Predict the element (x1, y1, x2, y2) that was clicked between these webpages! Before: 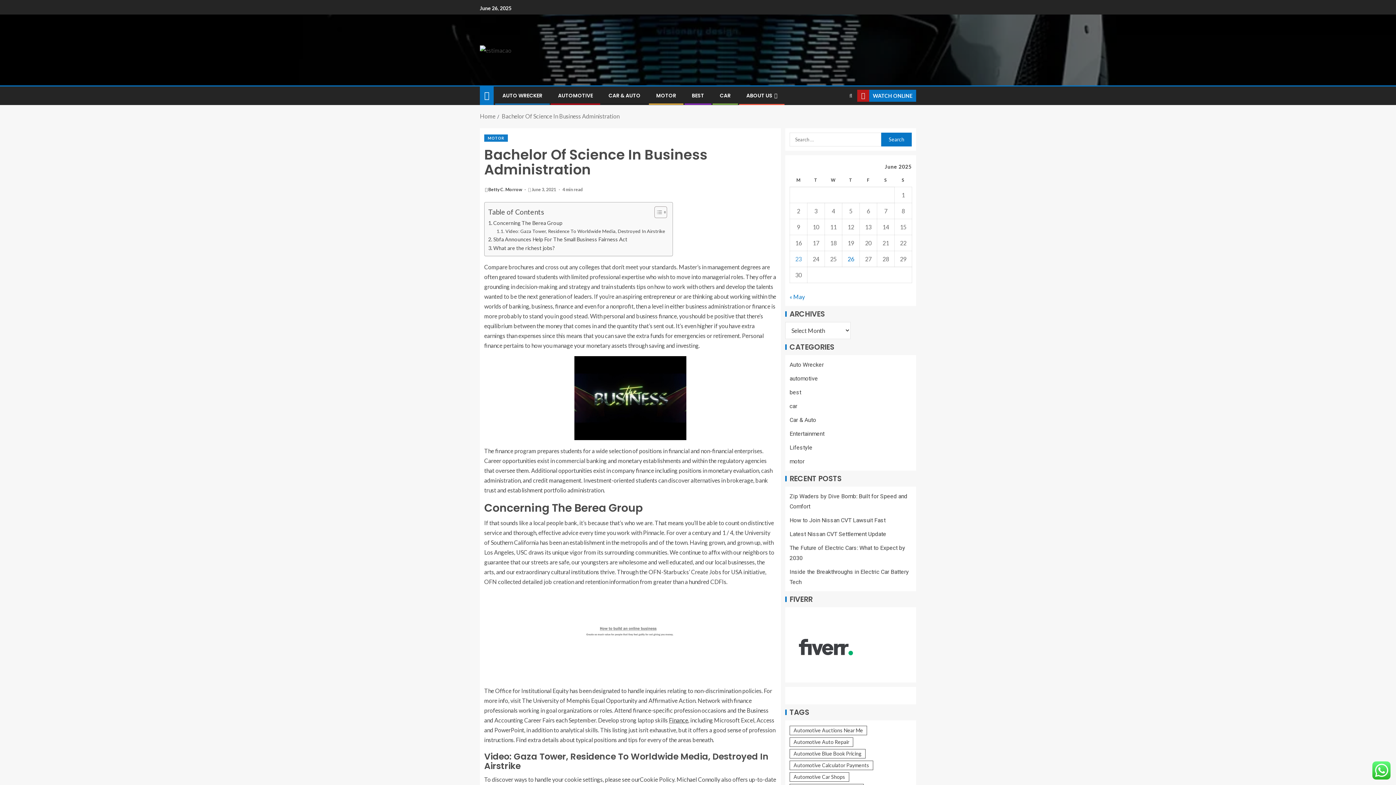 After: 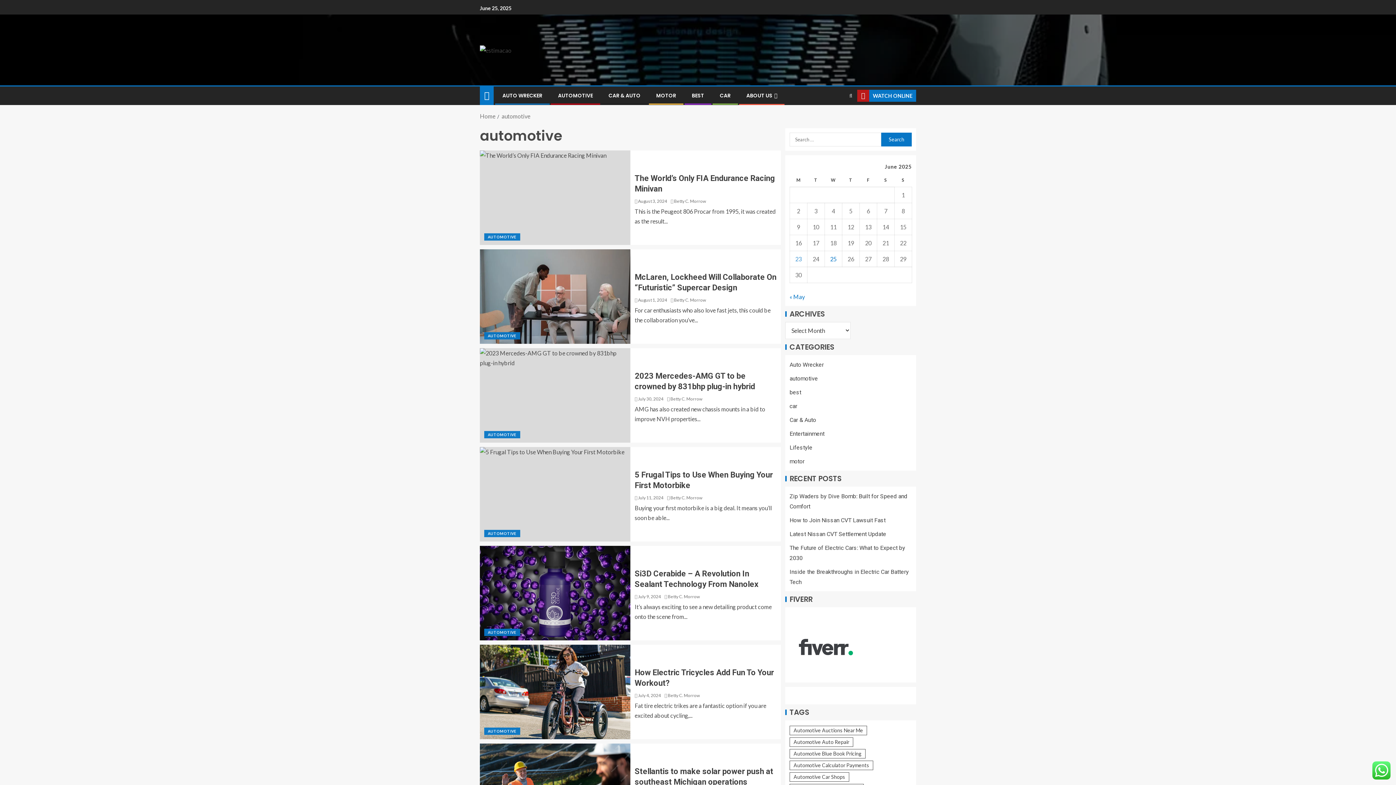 Action: bbox: (558, 92, 593, 99) label: AUTOMOTIVE